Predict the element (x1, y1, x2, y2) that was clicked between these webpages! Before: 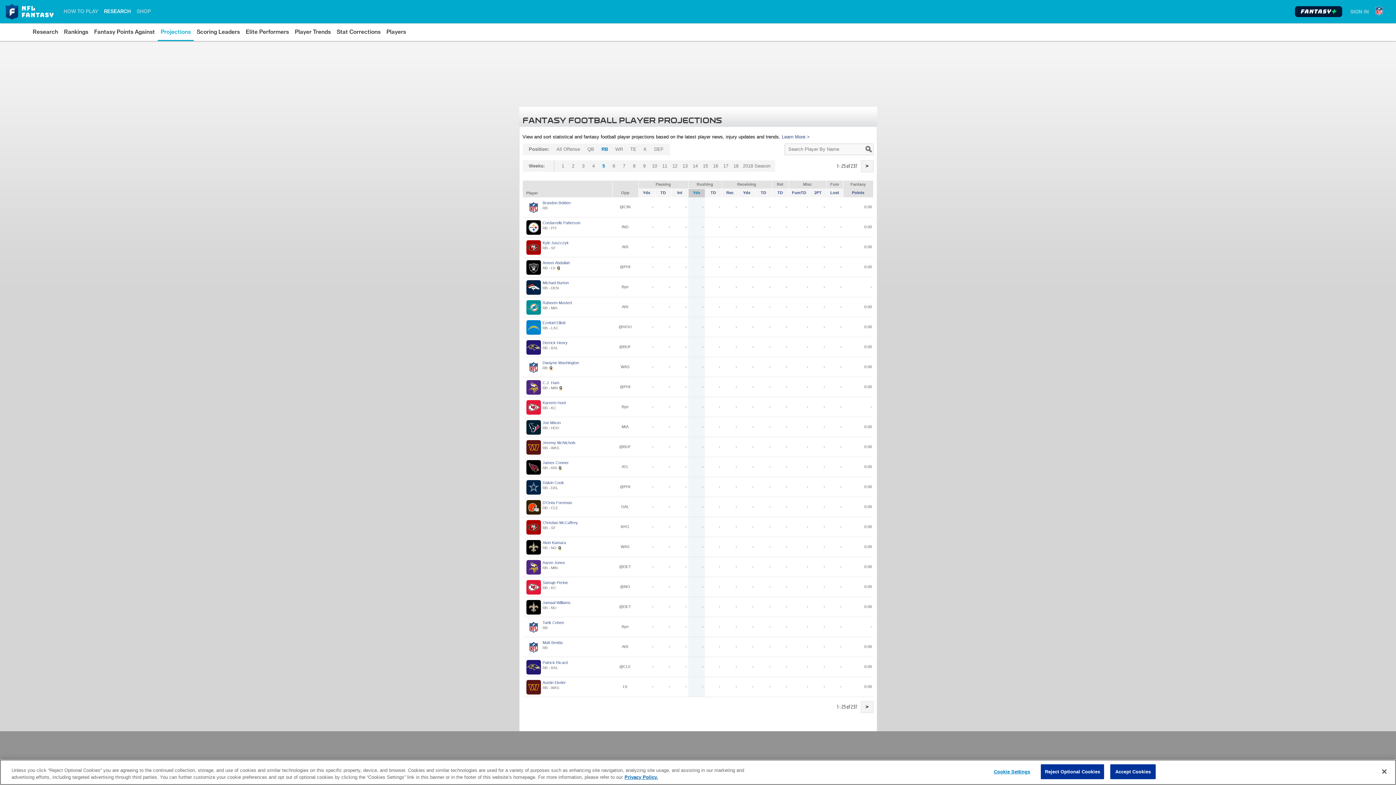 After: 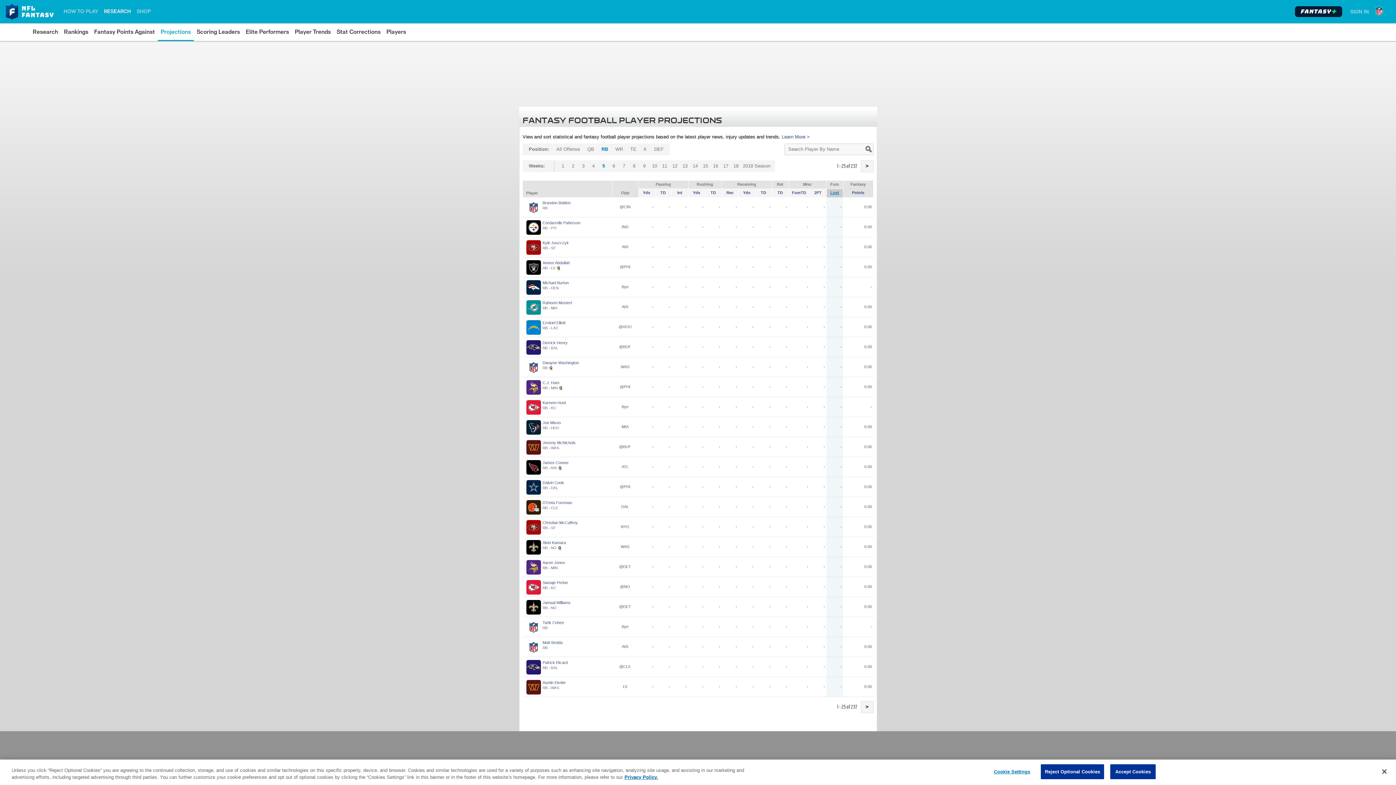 Action: label: Lost bbox: (830, 190, 839, 194)